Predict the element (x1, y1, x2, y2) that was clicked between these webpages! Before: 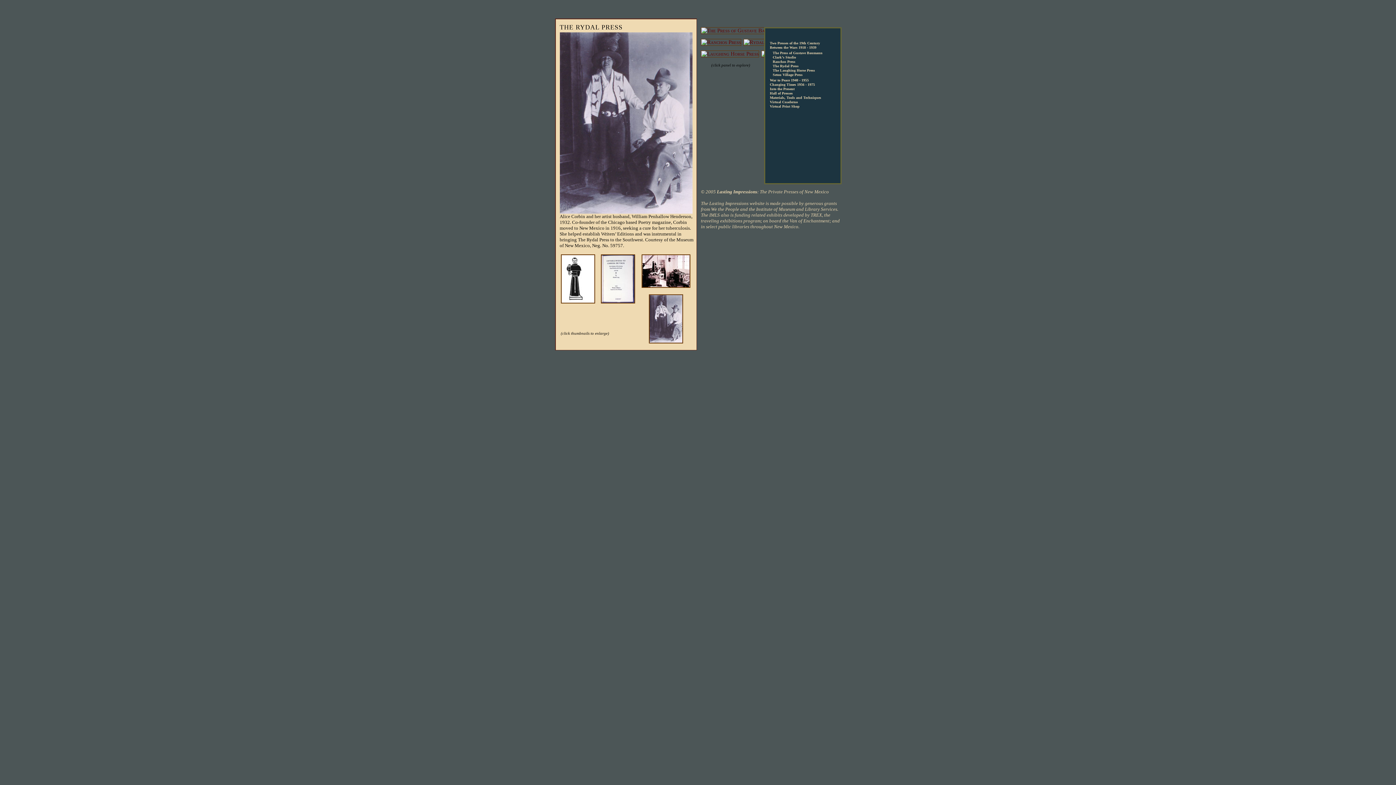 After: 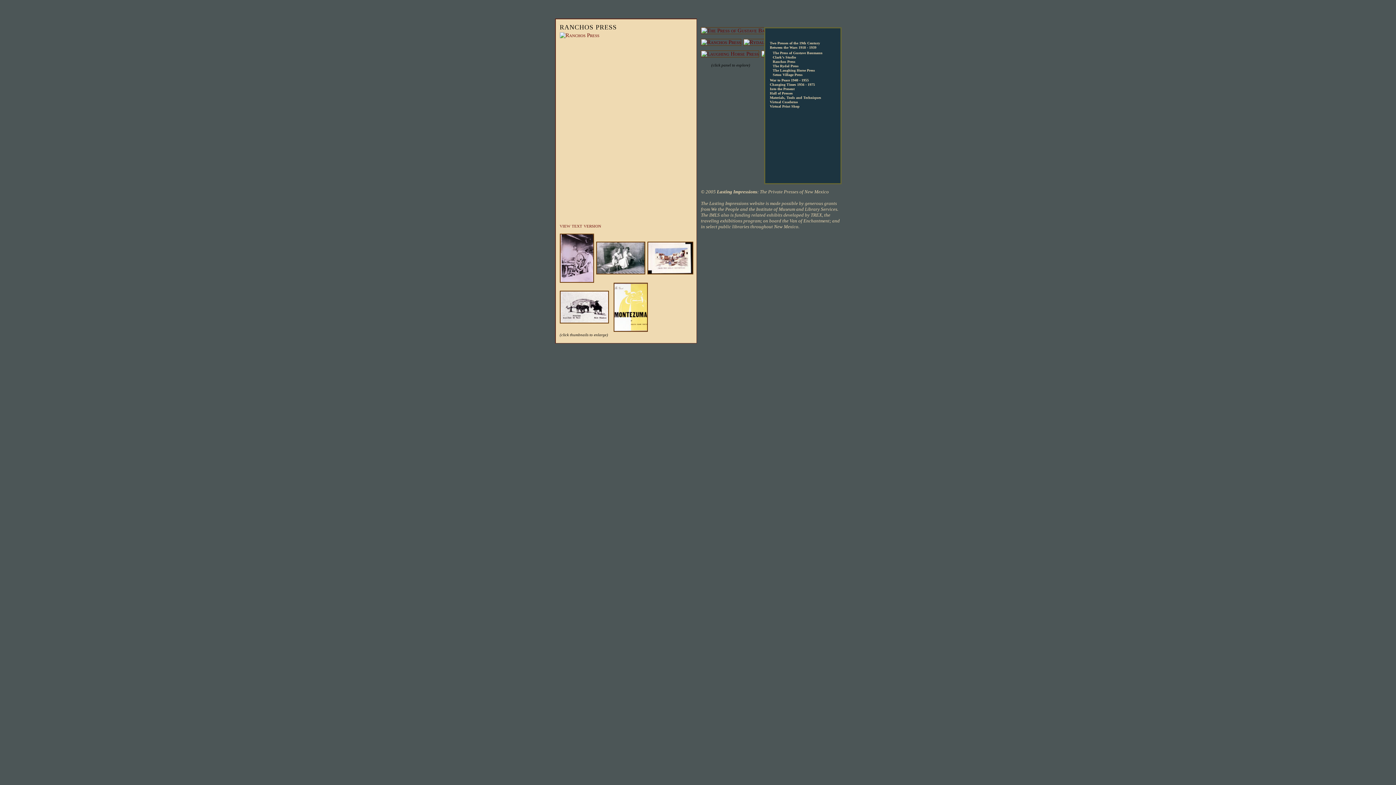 Action: bbox: (701, 39, 742, 45)